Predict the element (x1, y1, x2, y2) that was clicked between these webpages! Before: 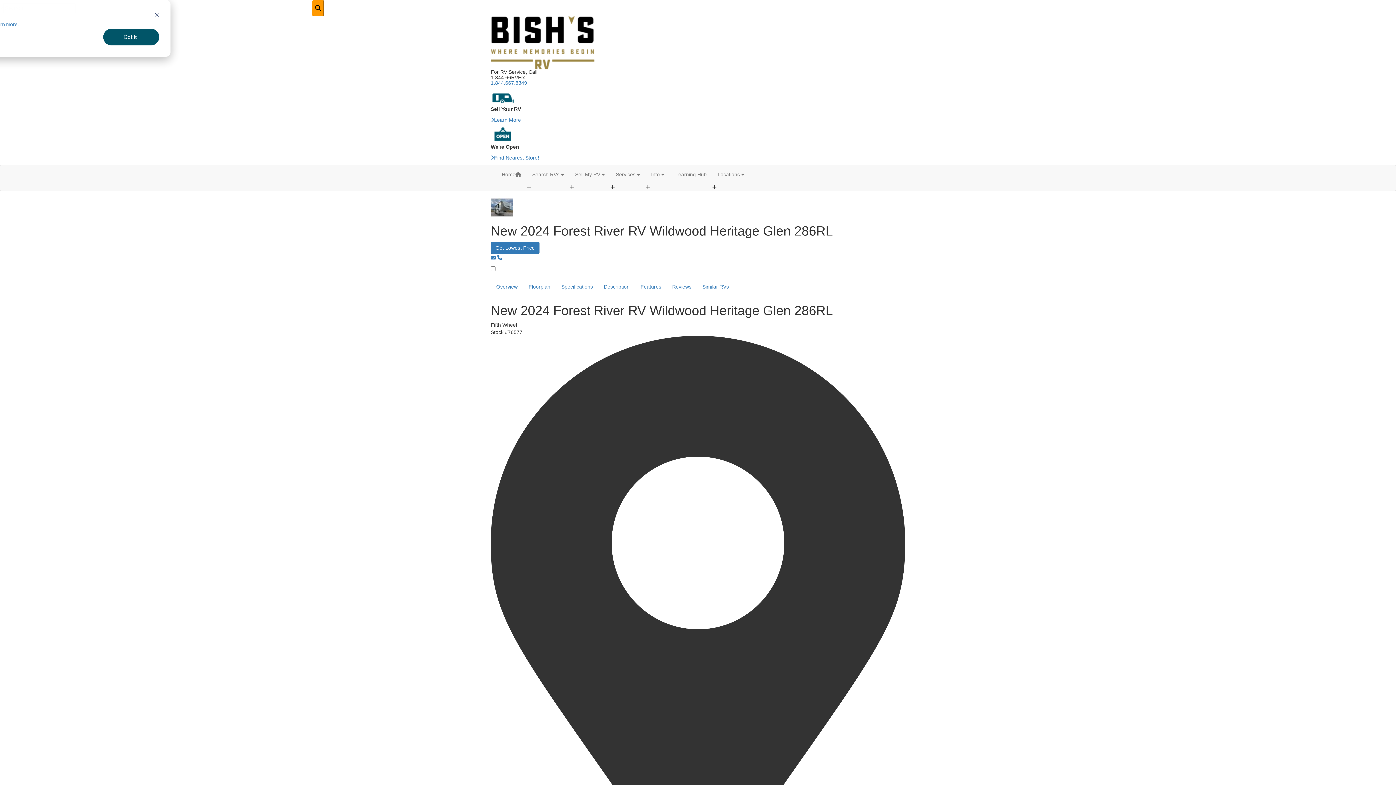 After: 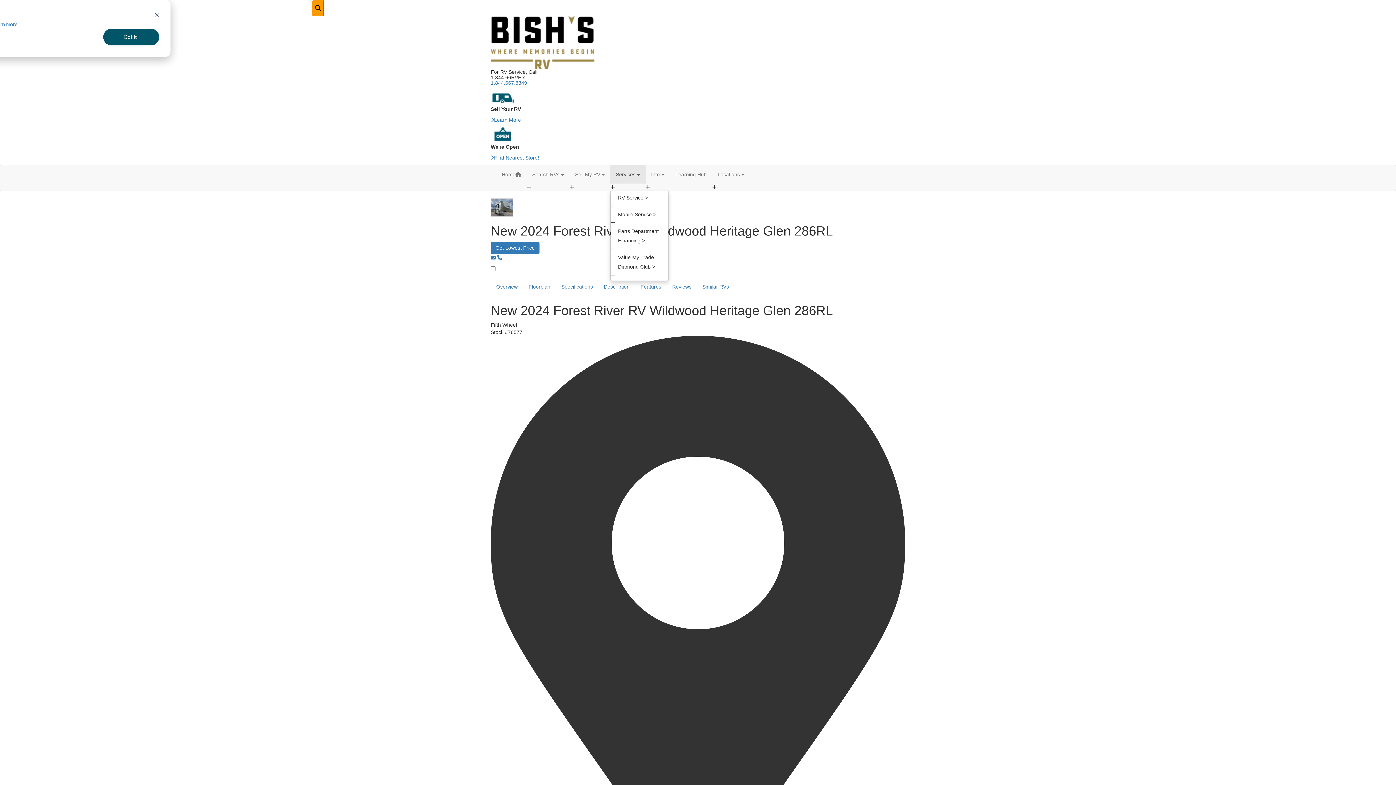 Action: label: Services  bbox: (610, 165, 645, 183)